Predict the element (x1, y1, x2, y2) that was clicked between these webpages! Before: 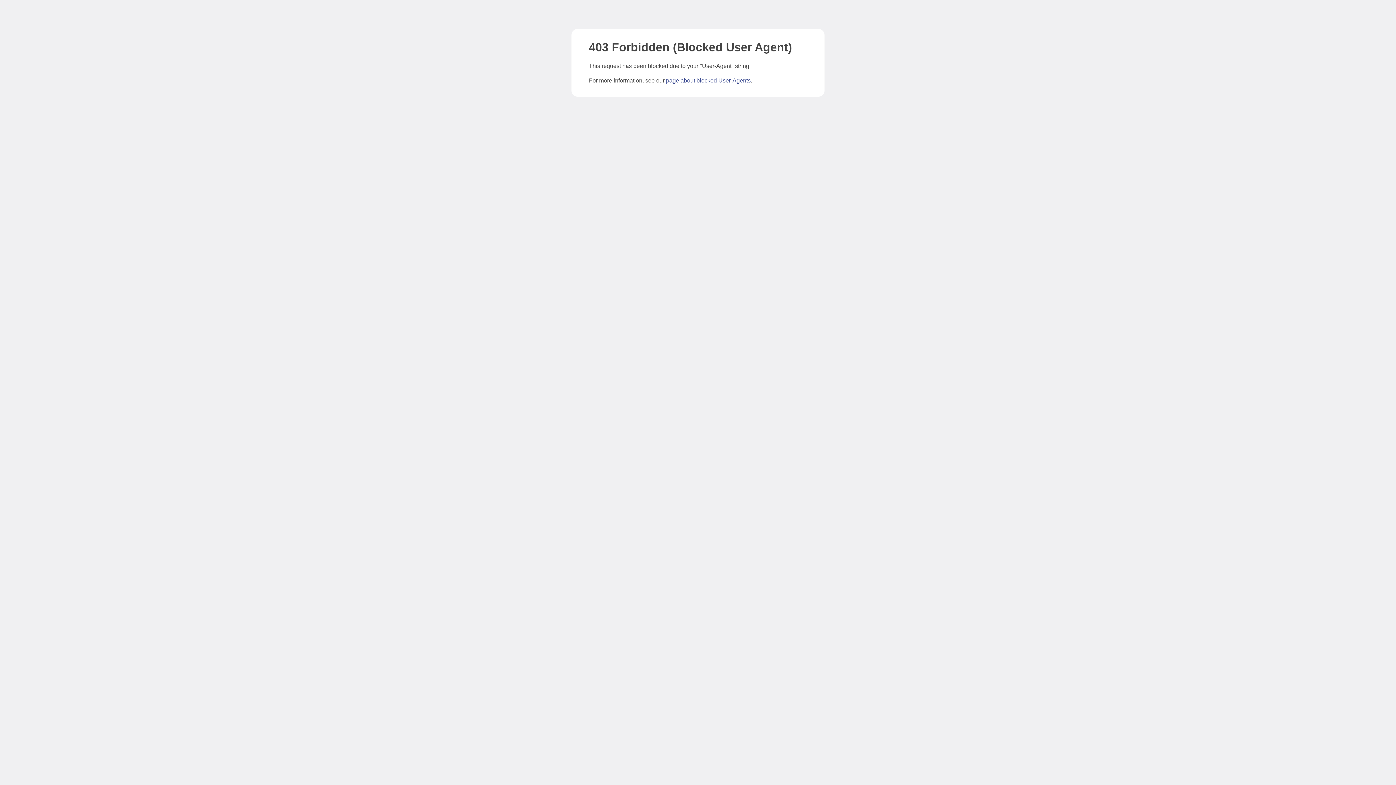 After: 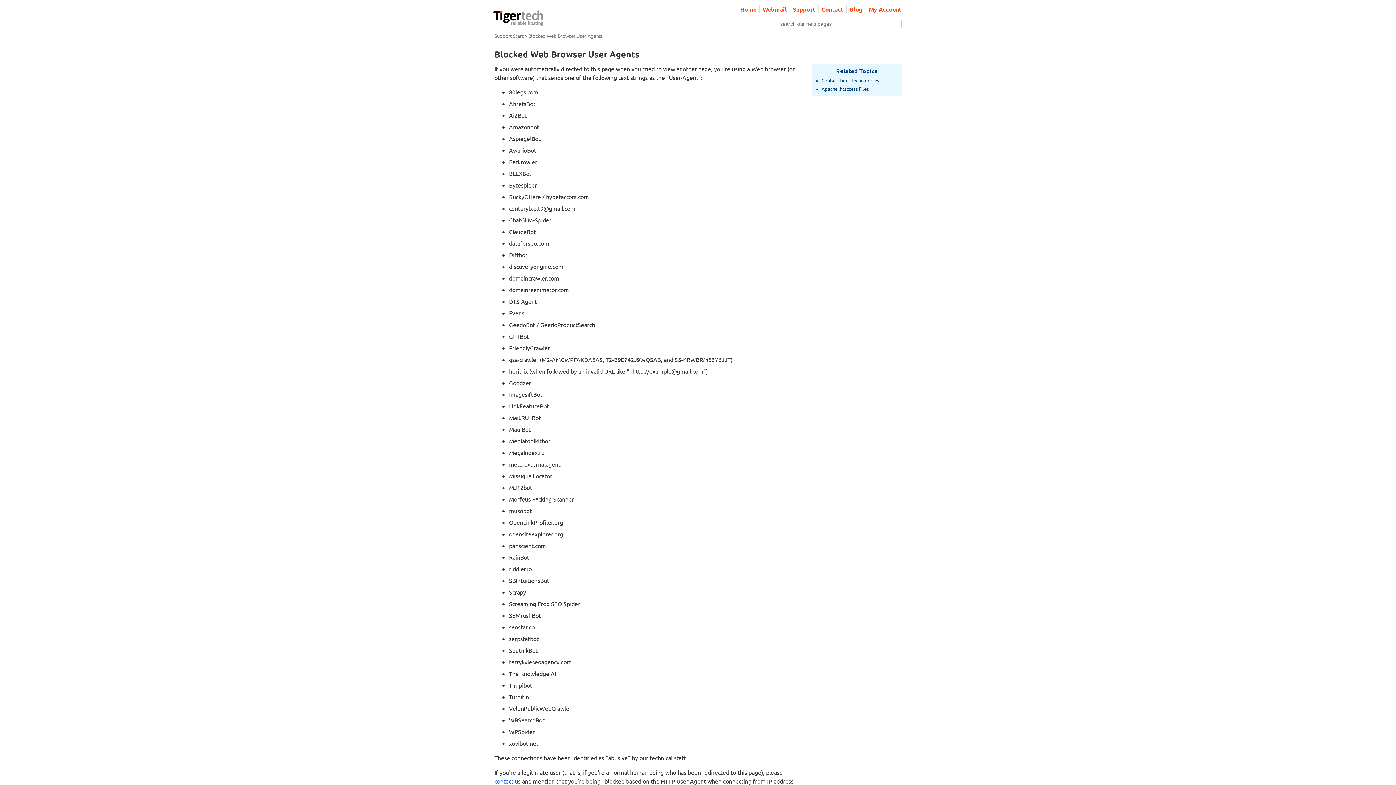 Action: bbox: (666, 77, 750, 83) label: page about blocked User-Agents